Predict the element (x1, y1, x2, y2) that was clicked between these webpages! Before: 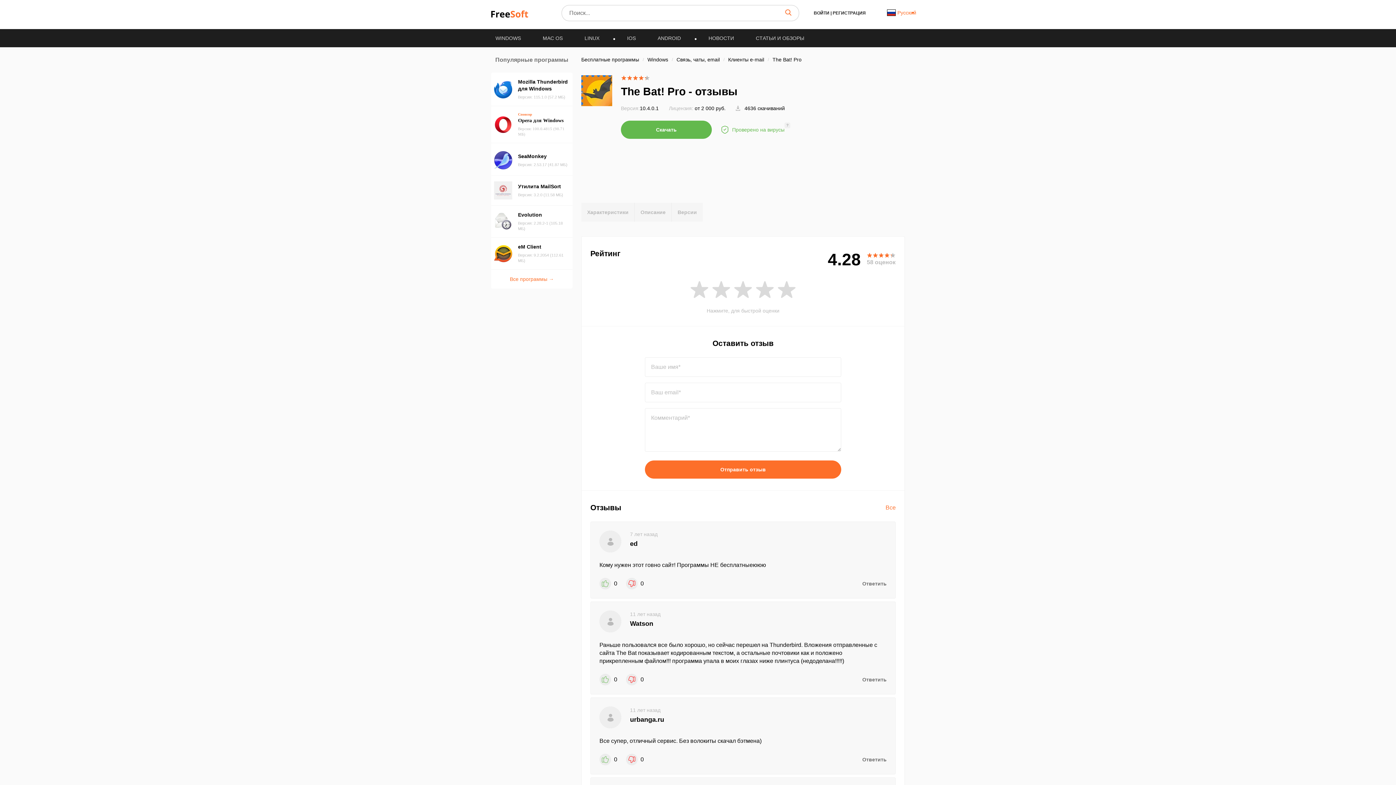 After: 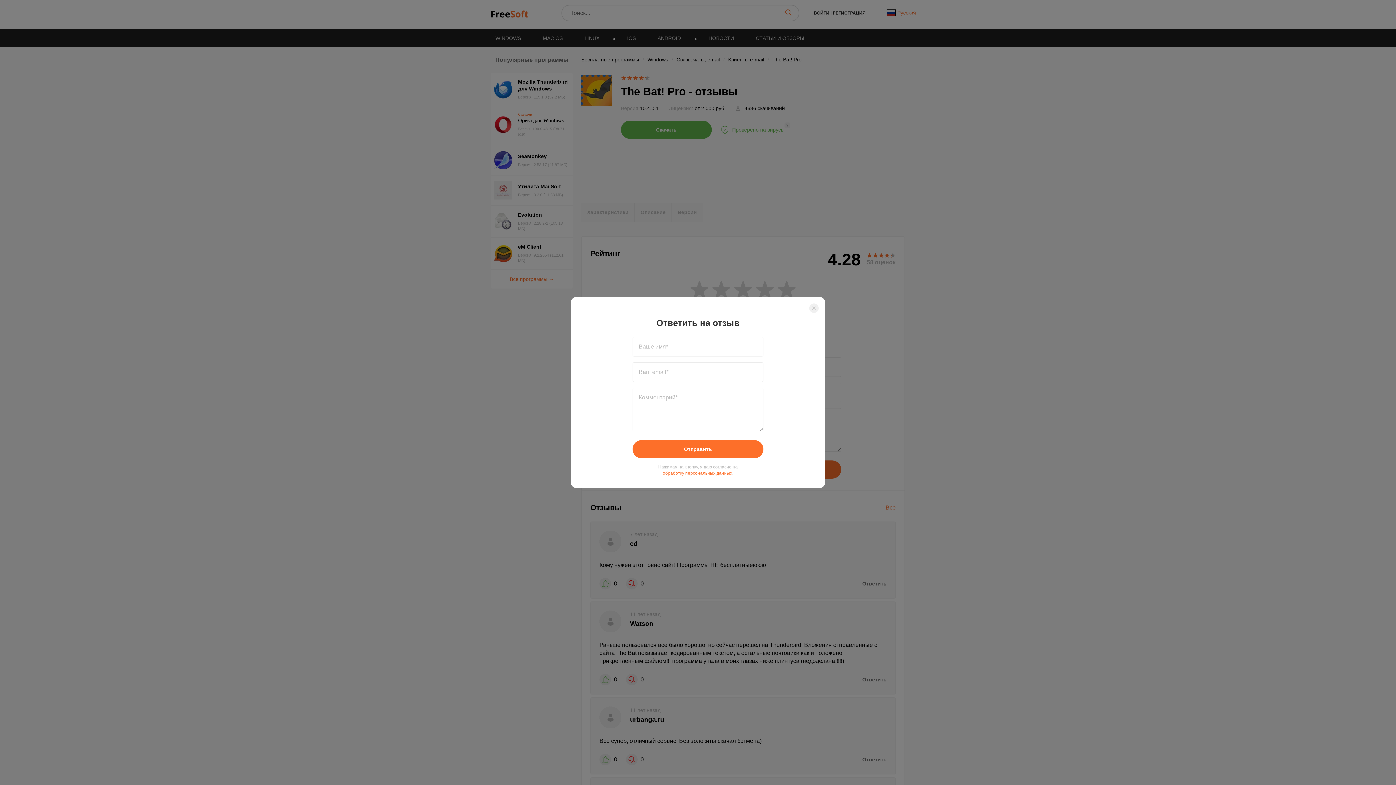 Action: label: Ответить bbox: (862, 580, 886, 587)